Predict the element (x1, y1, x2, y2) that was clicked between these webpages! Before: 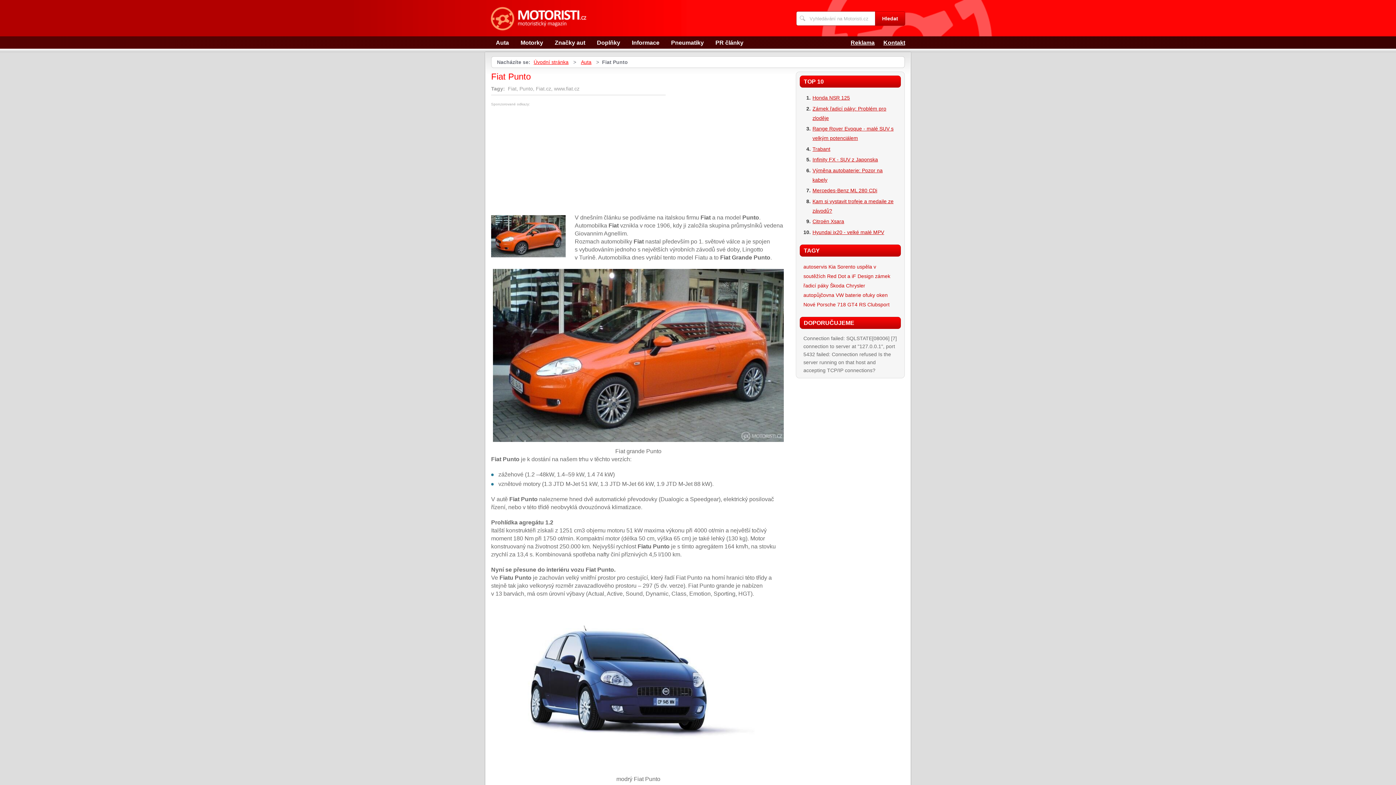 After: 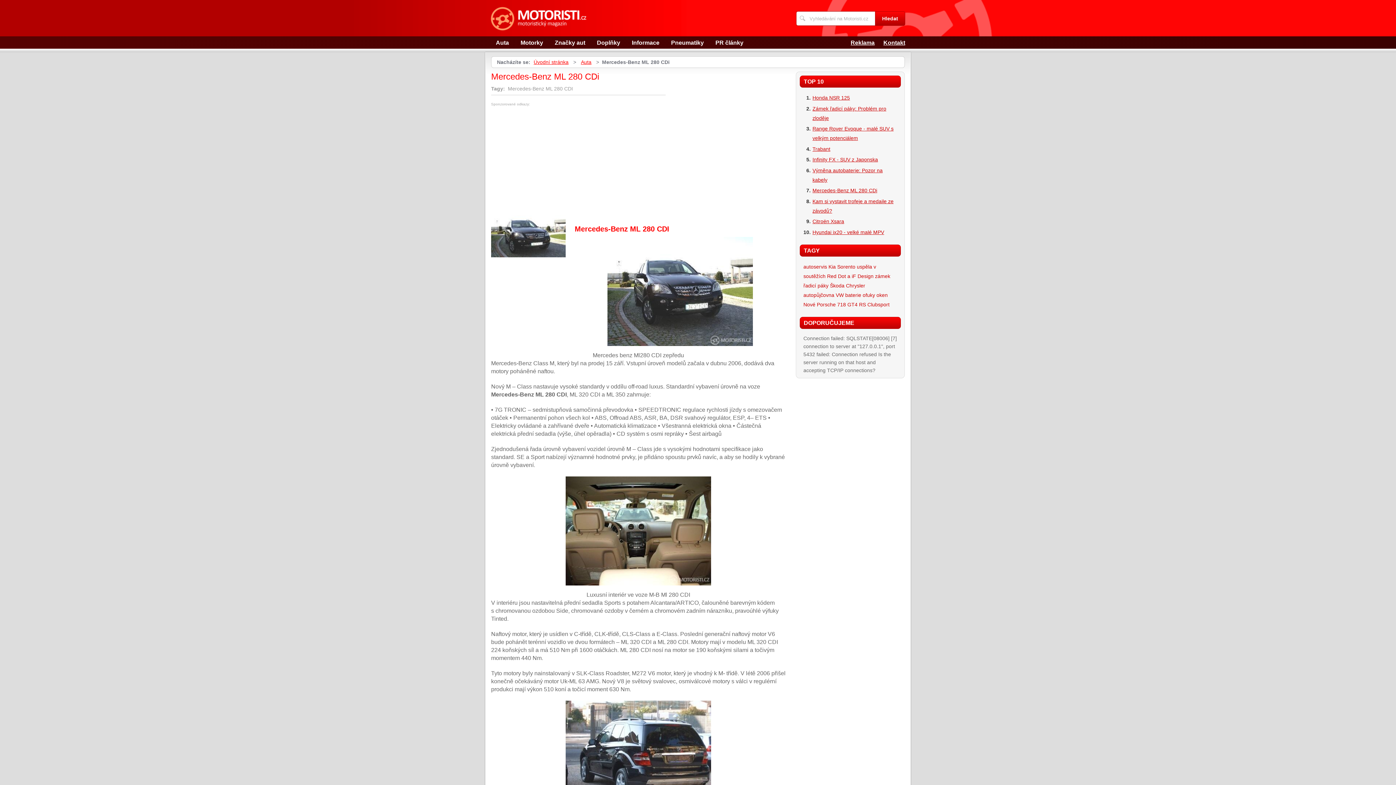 Action: label: Mercedes-Benz ML 280 CDi bbox: (812, 187, 877, 193)